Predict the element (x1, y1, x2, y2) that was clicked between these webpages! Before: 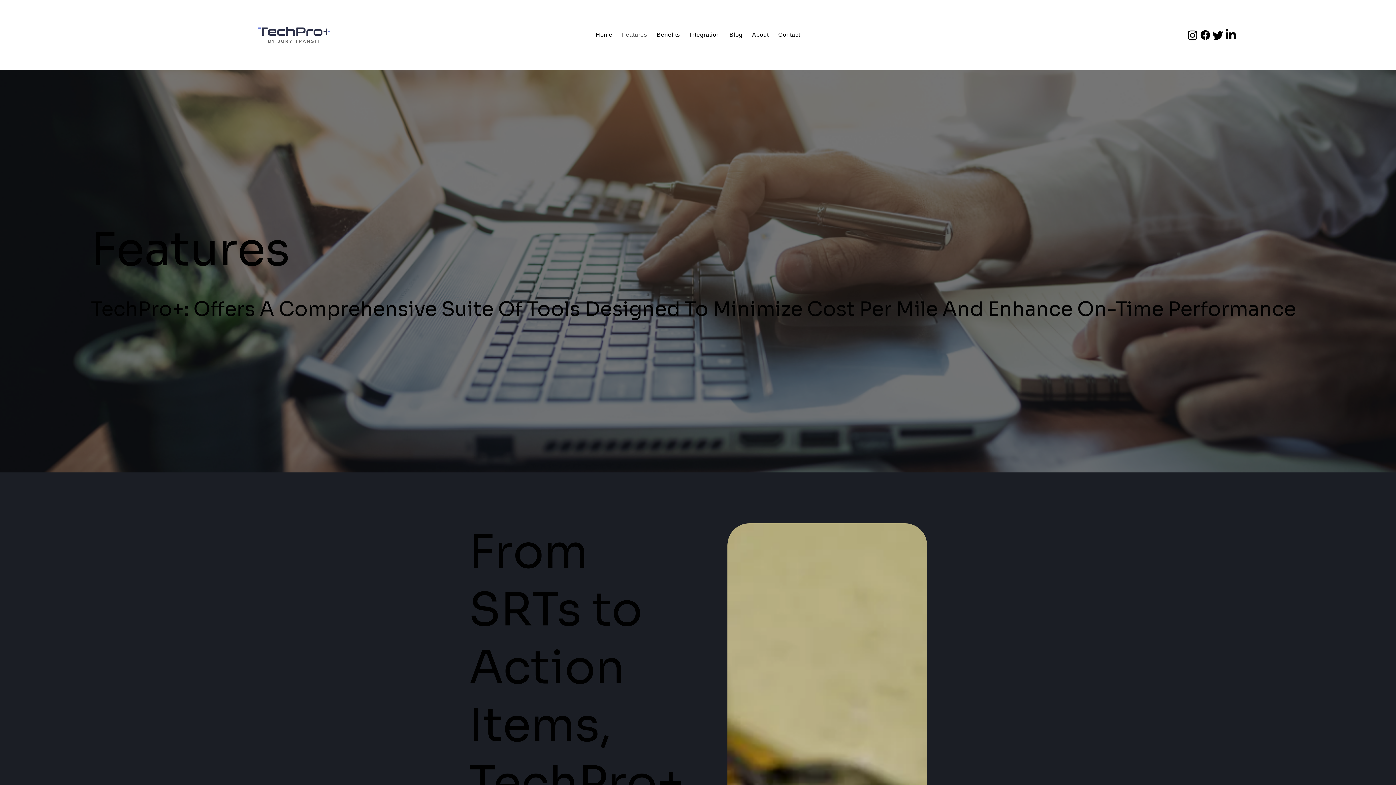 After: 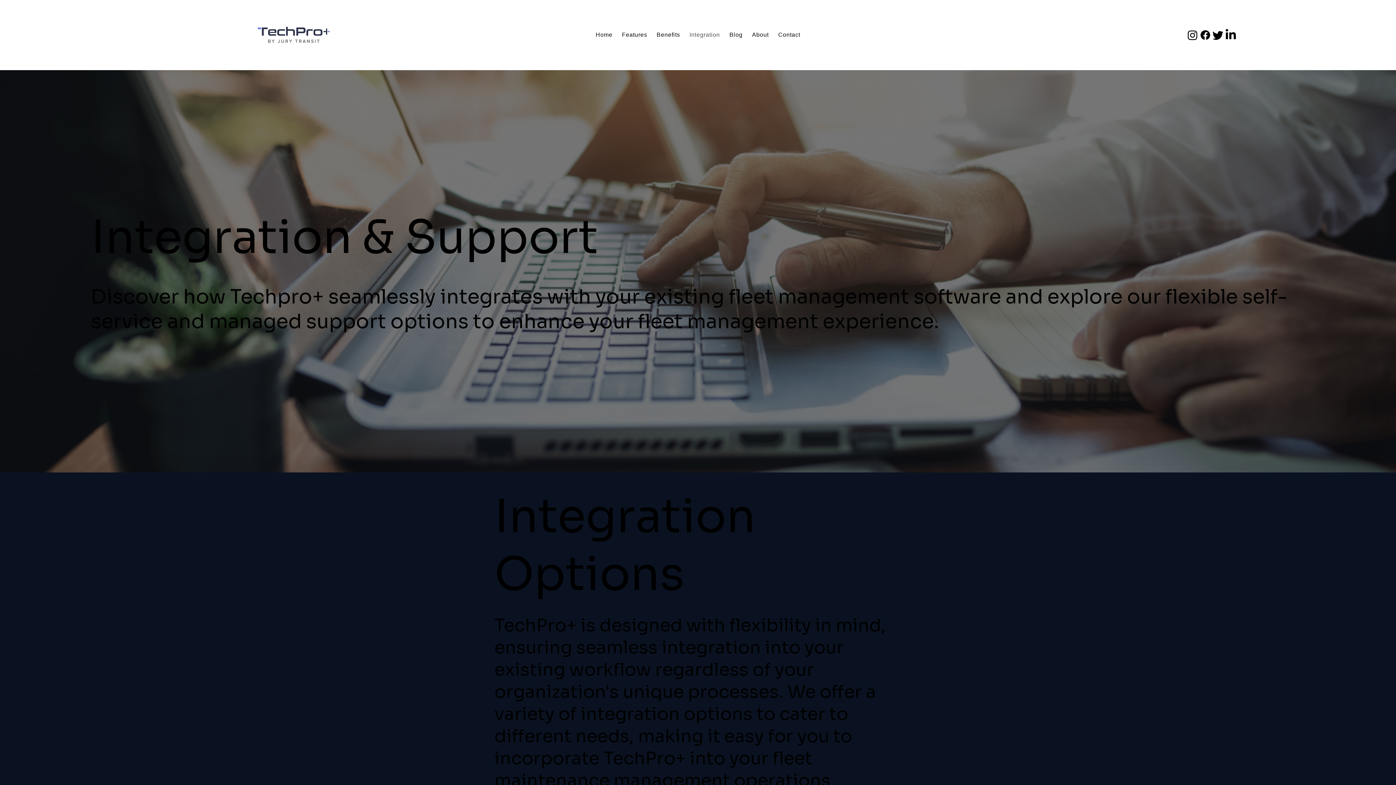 Action: label: Integration bbox: (689, 24, 720, 45)